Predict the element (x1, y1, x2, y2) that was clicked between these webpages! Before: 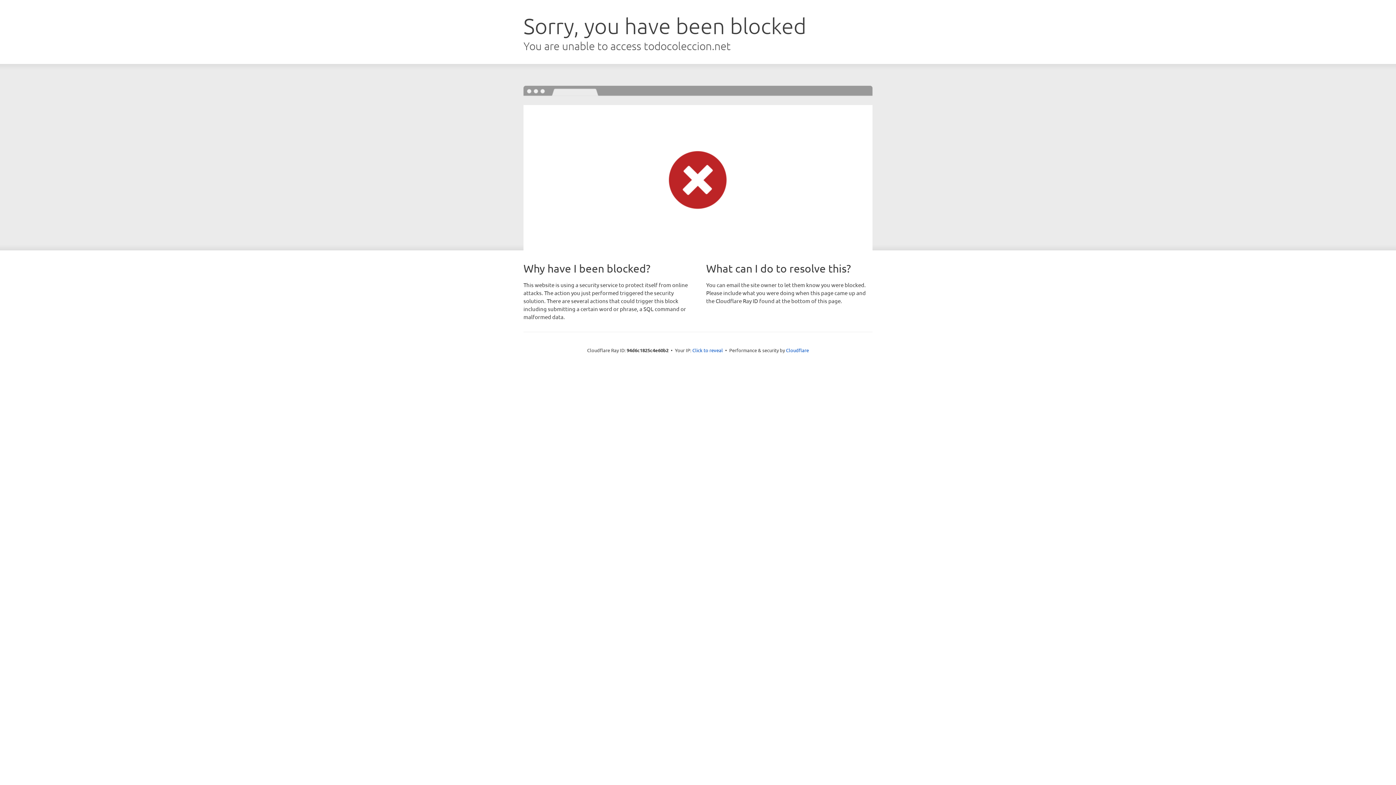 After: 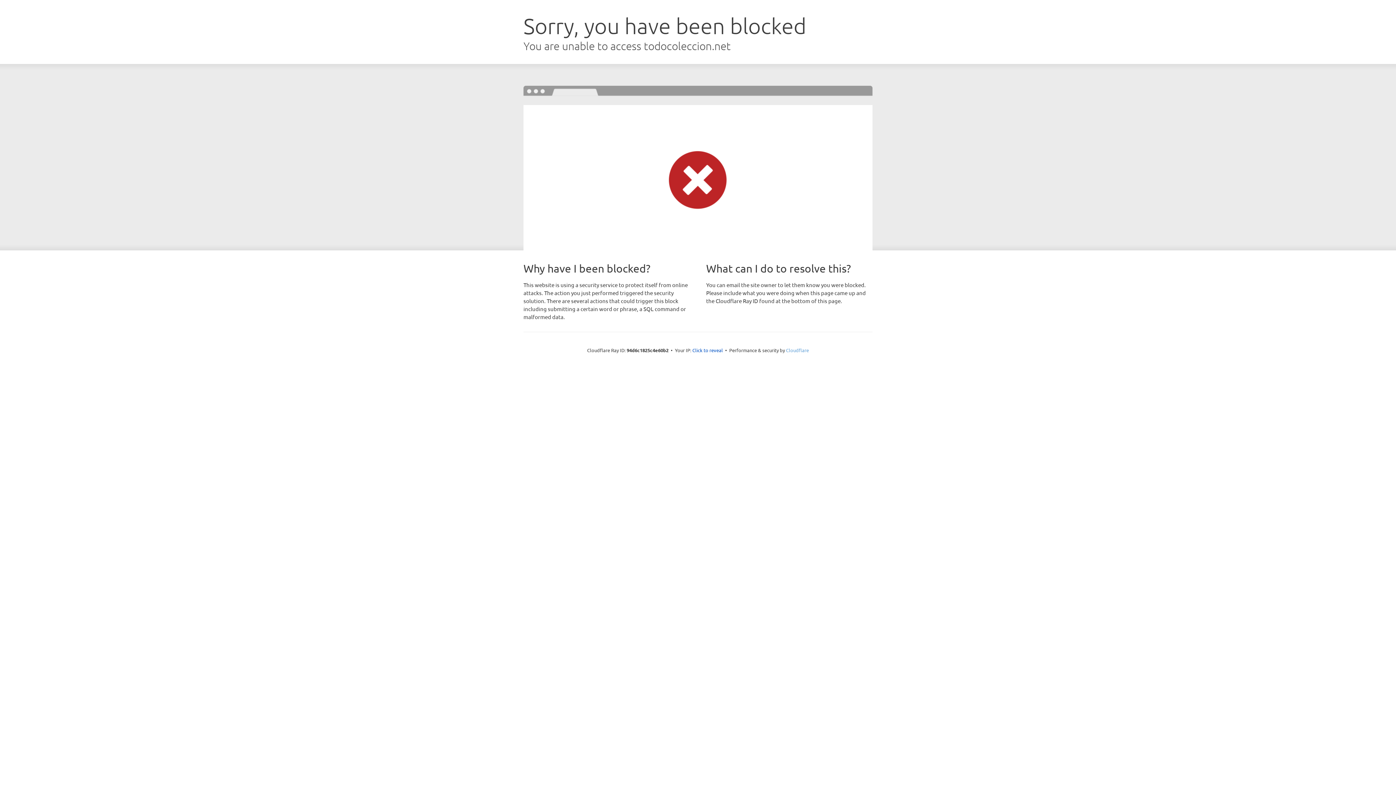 Action: label: Cloudflare bbox: (786, 347, 809, 353)